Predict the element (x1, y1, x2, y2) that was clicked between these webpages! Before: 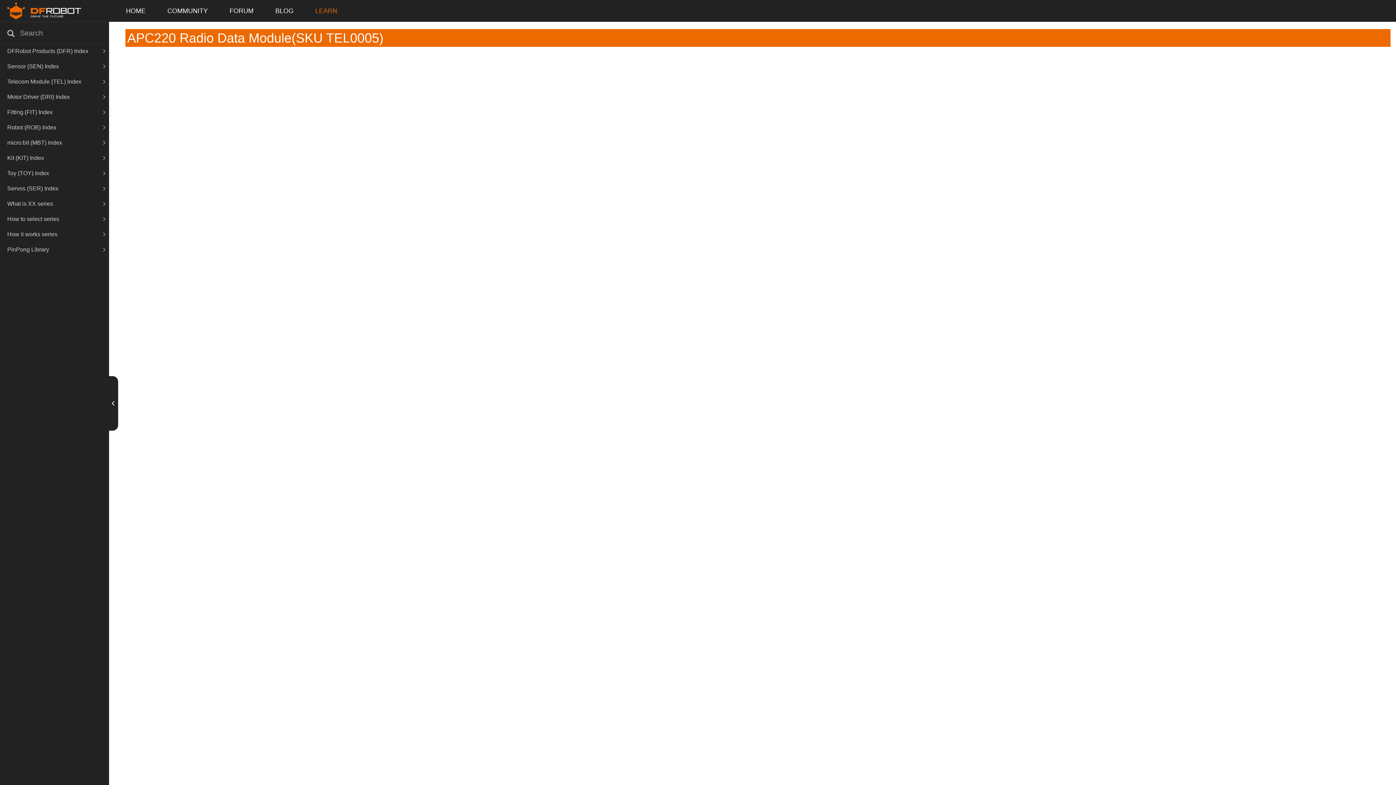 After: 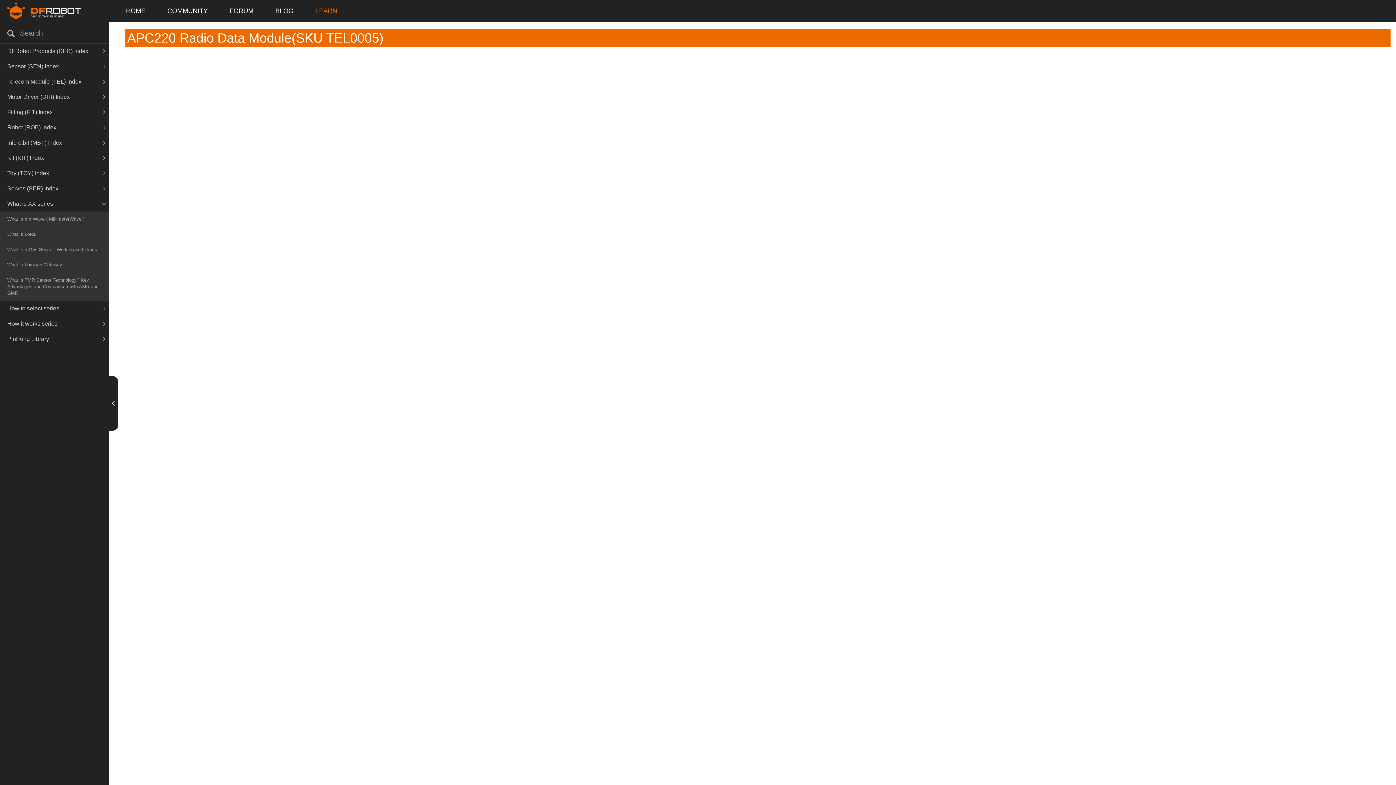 Action: bbox: (0, 196, 109, 211) label: What is XX series